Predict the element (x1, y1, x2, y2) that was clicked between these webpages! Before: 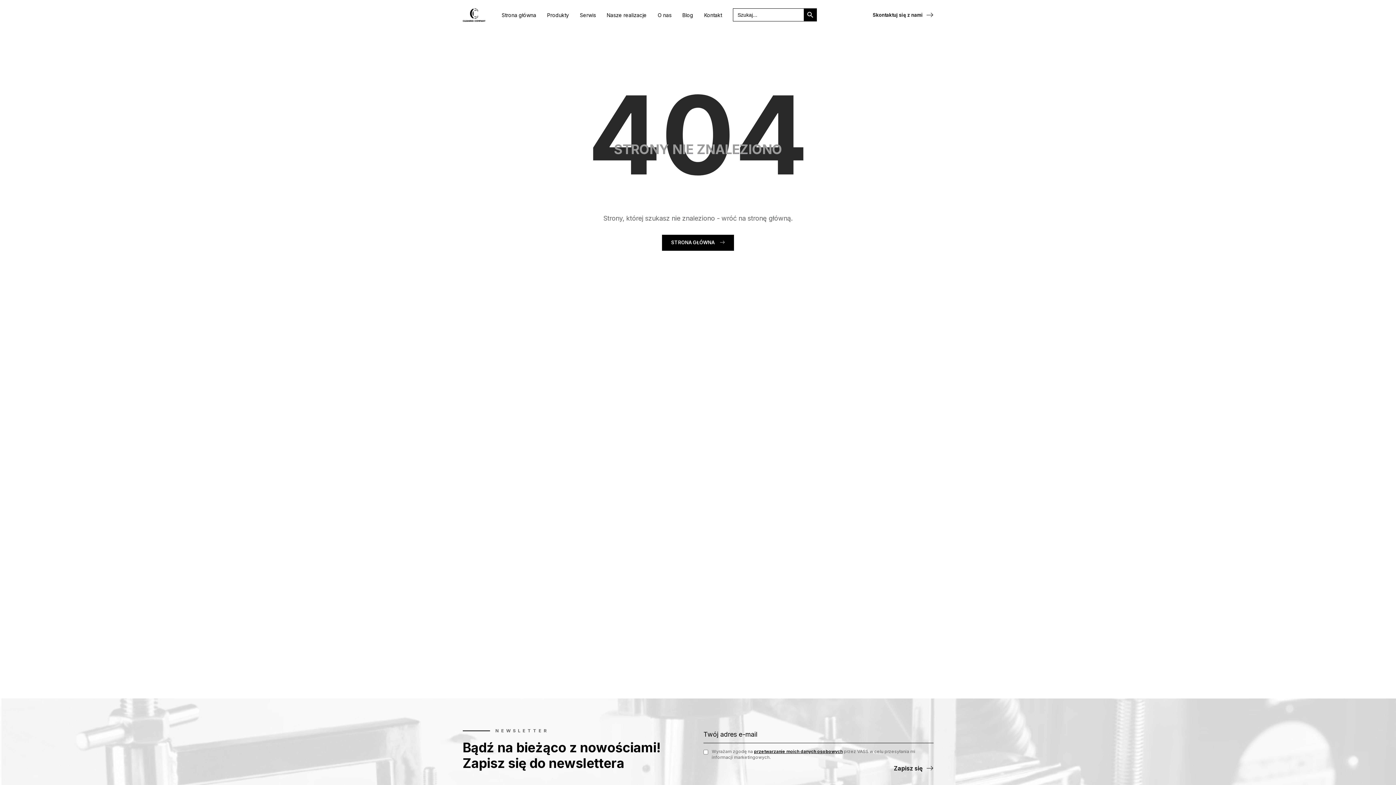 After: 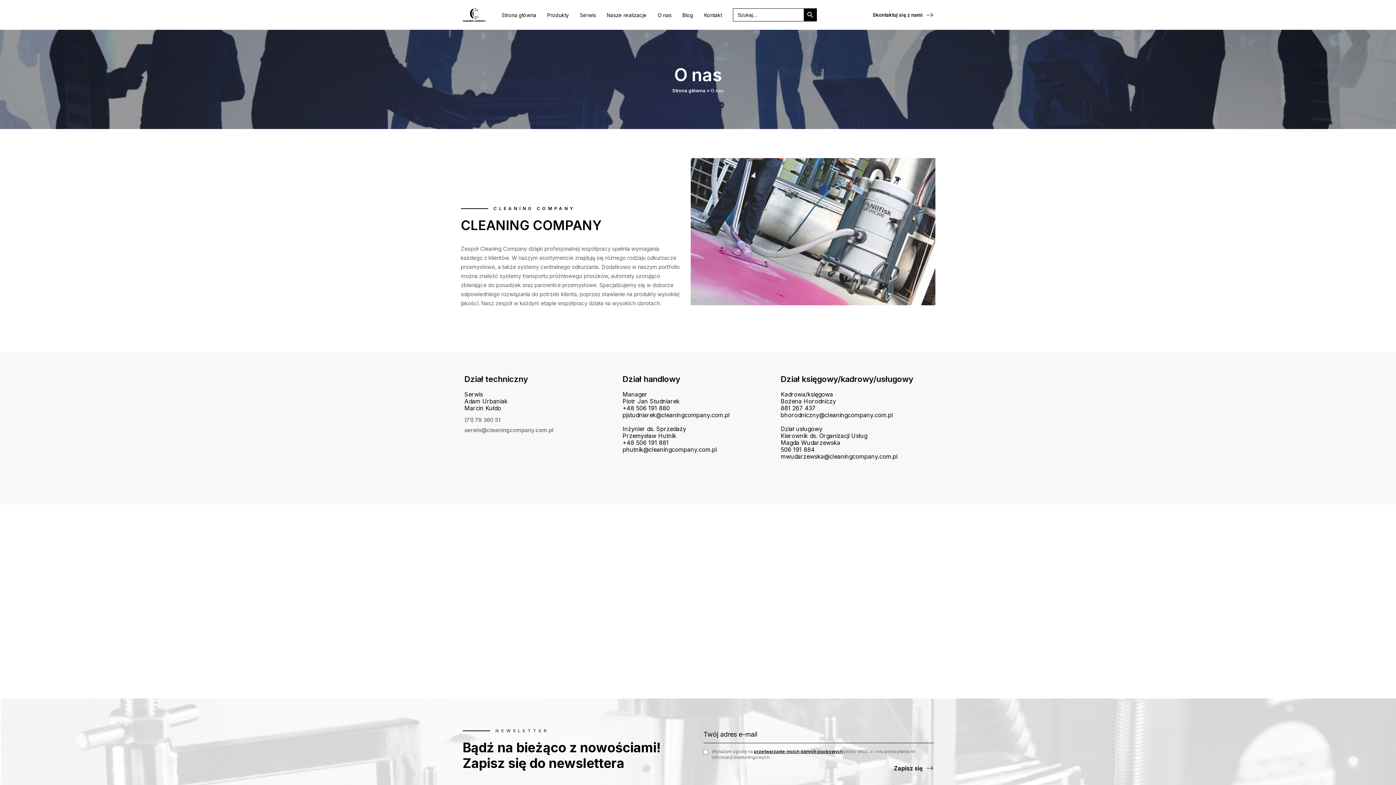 Action: bbox: (652, 5, 677, 24) label: O nas